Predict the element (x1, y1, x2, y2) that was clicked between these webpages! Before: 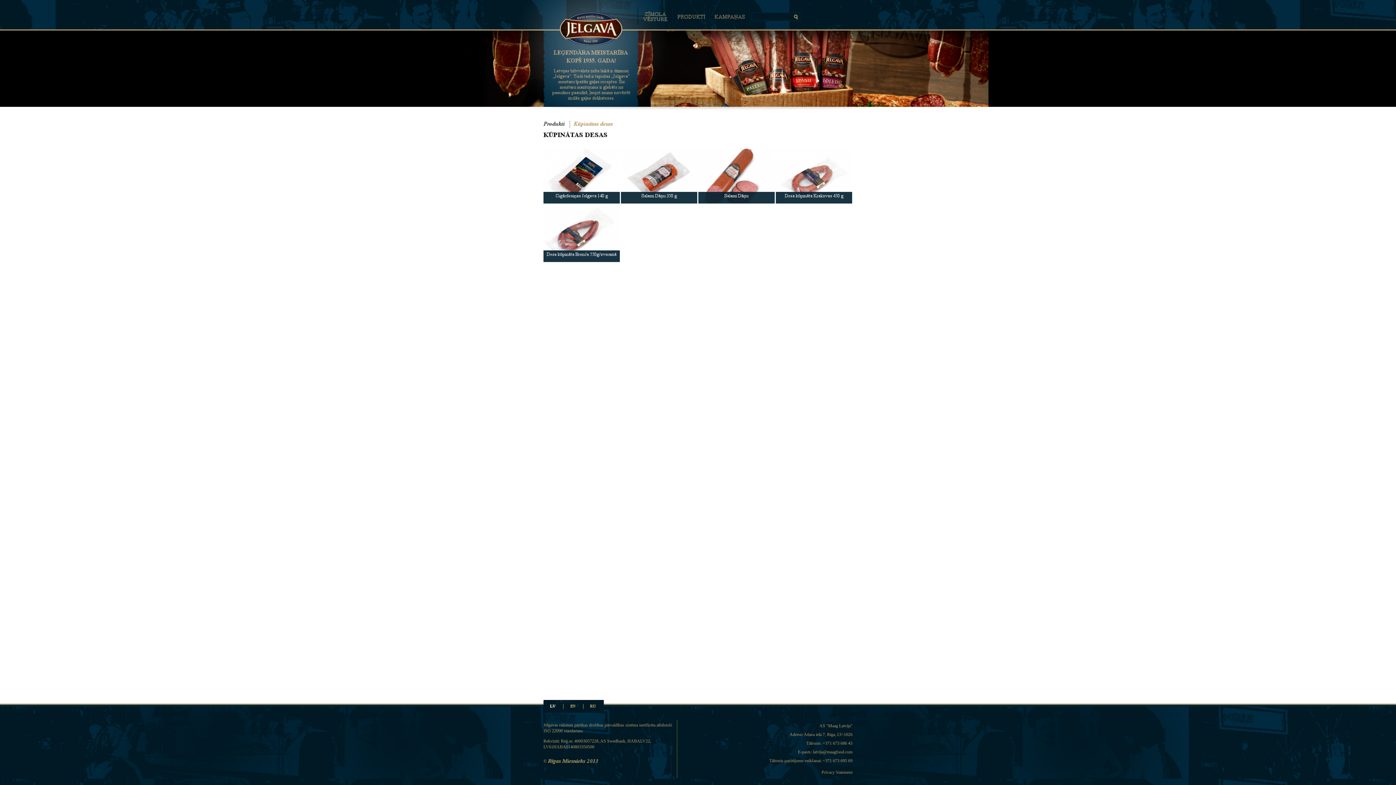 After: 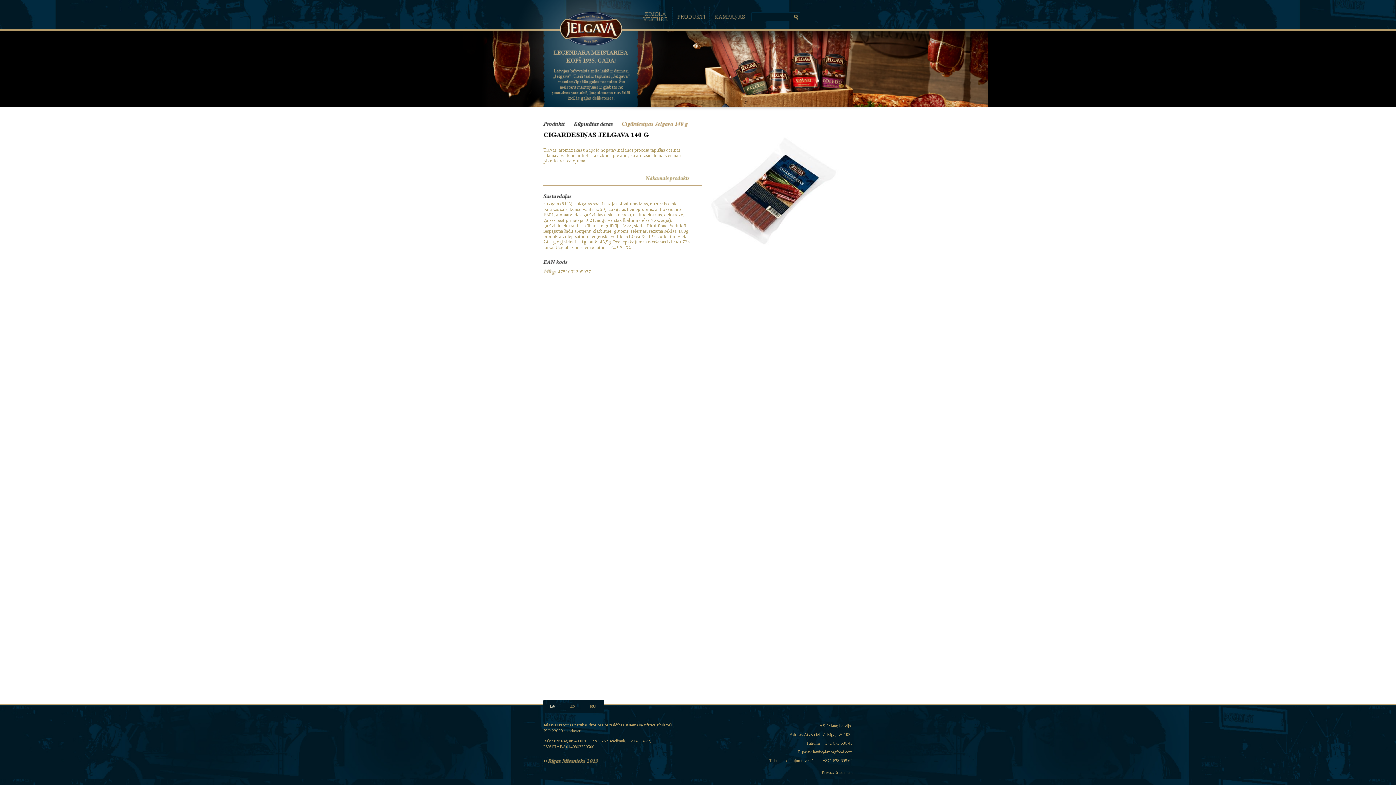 Action: bbox: (543, 198, 620, 204)